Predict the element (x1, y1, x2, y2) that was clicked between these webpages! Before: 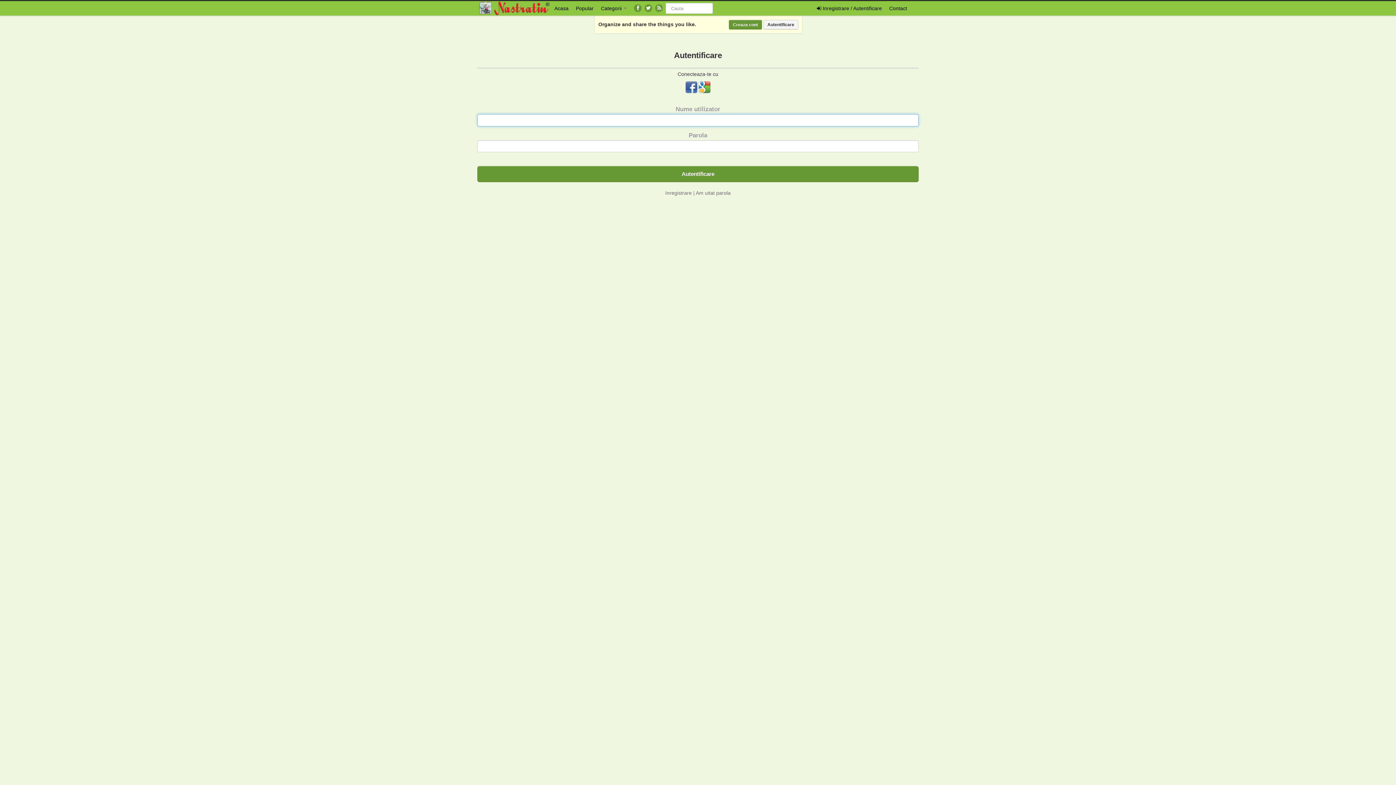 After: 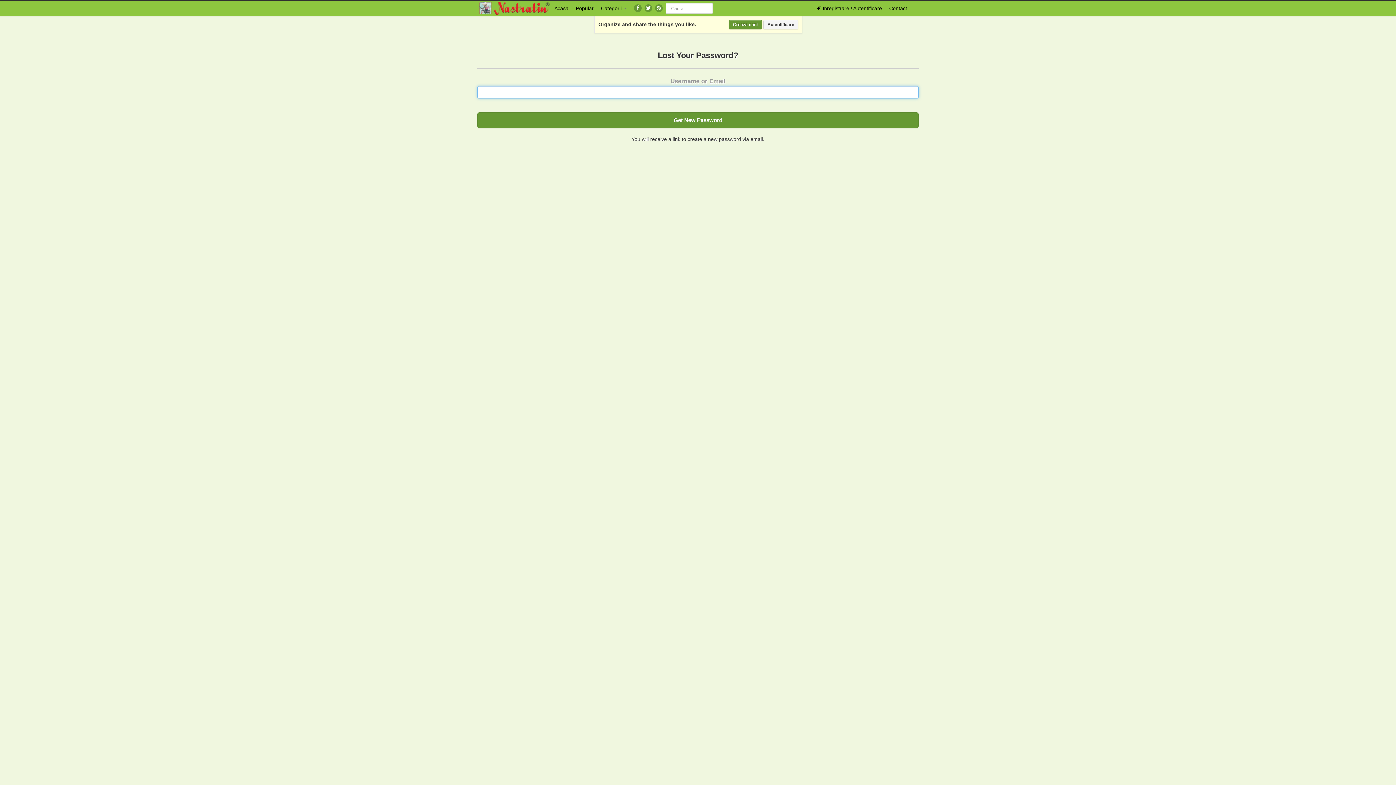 Action: bbox: (695, 190, 730, 195) label: Am uitat parola